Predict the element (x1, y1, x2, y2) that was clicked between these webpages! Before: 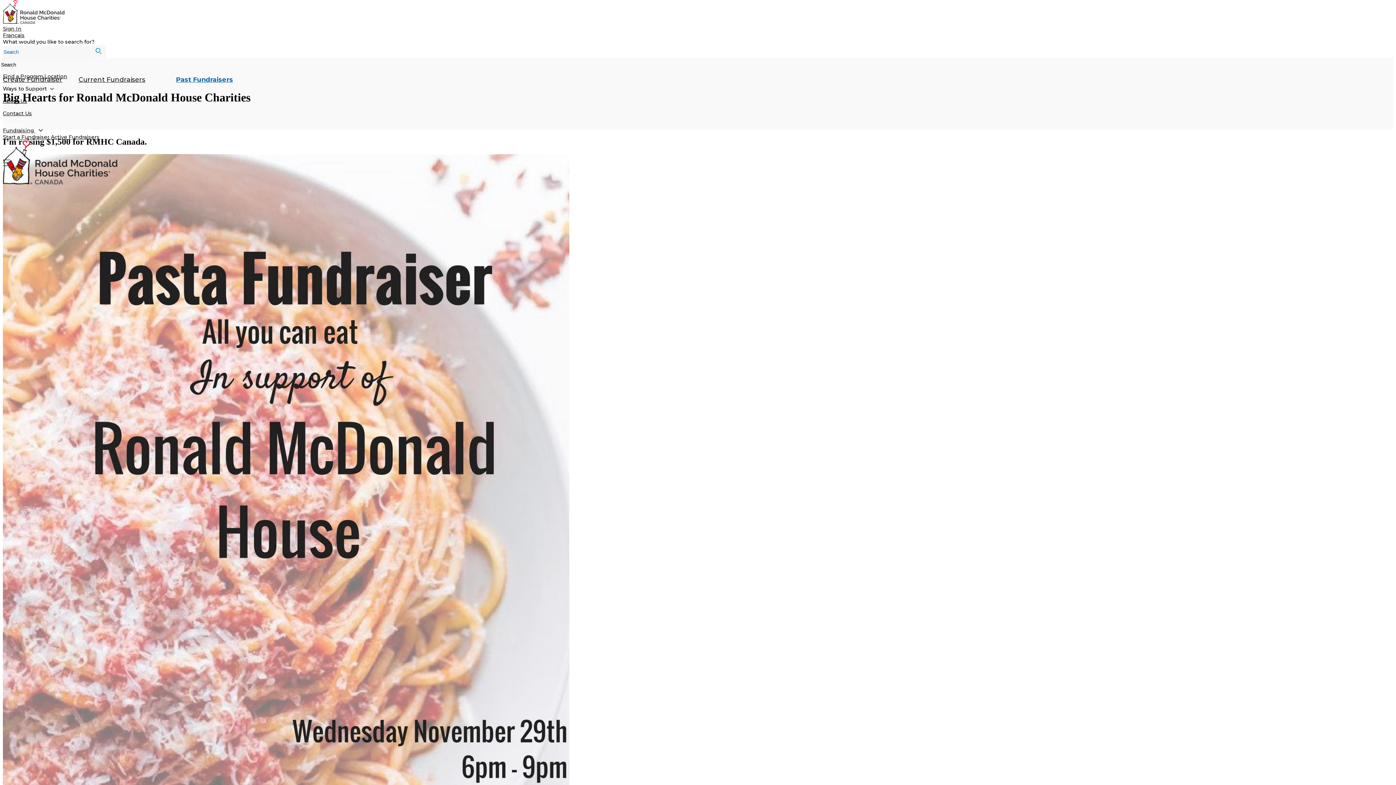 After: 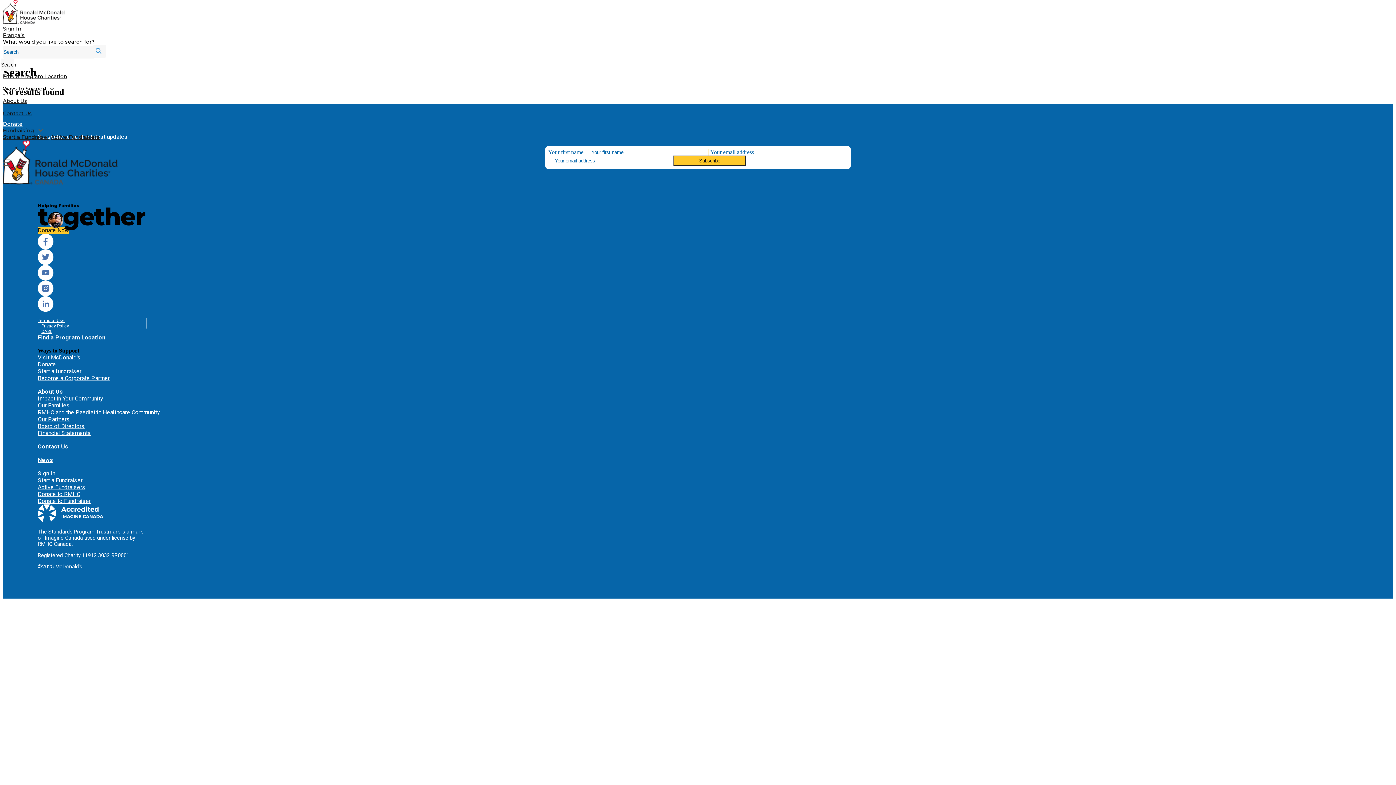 Action: label: search button bbox: (93, 44, 106, 57)